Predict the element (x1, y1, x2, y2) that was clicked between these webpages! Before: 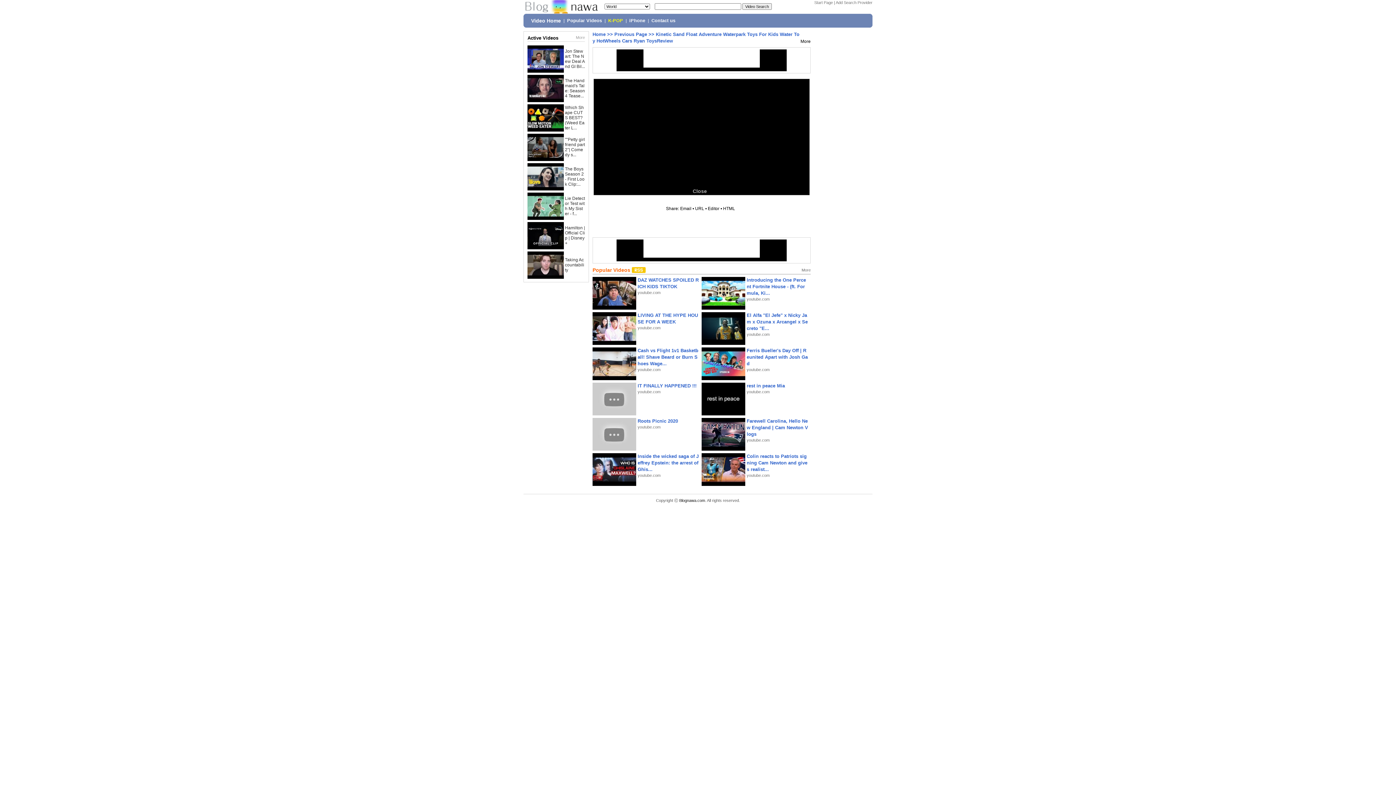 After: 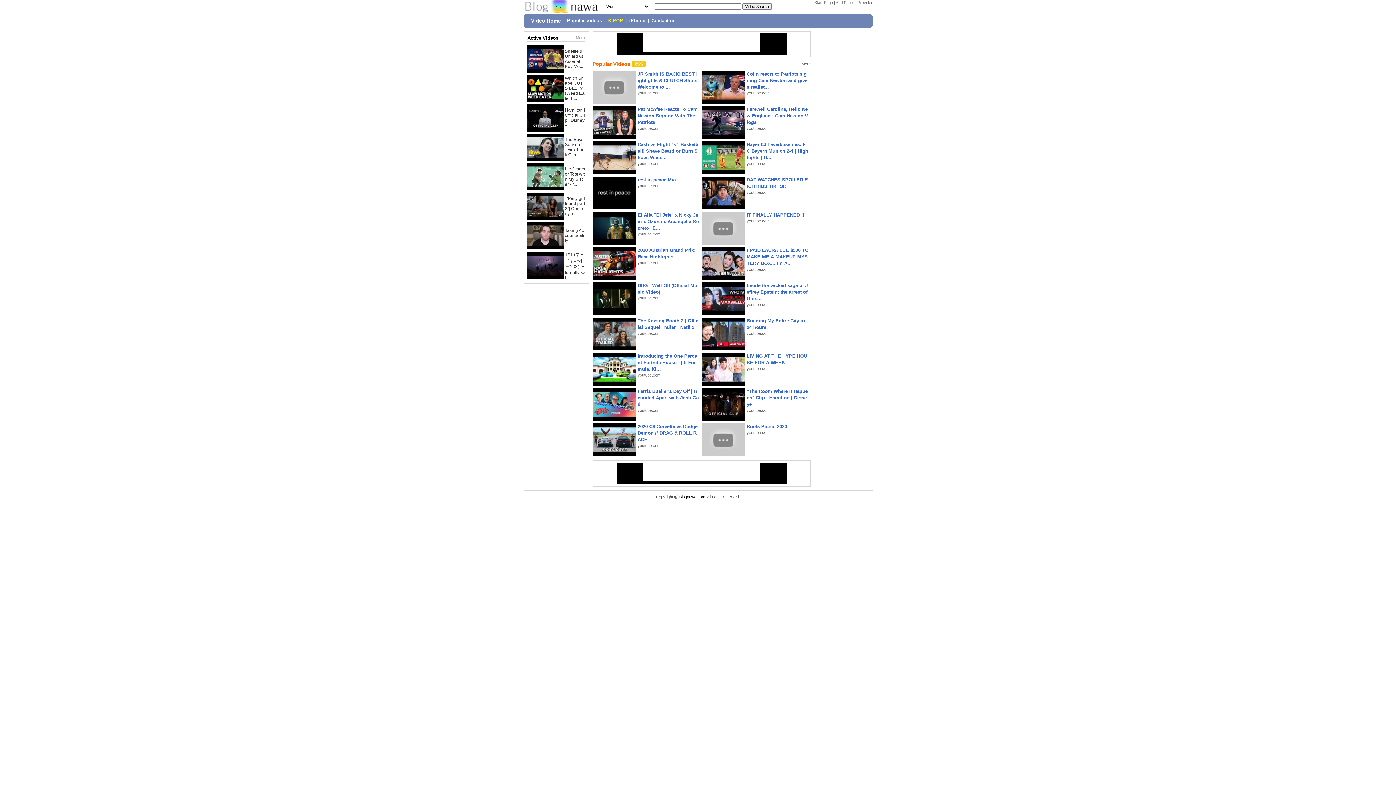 Action: label: Previous Page bbox: (614, 31, 647, 37)